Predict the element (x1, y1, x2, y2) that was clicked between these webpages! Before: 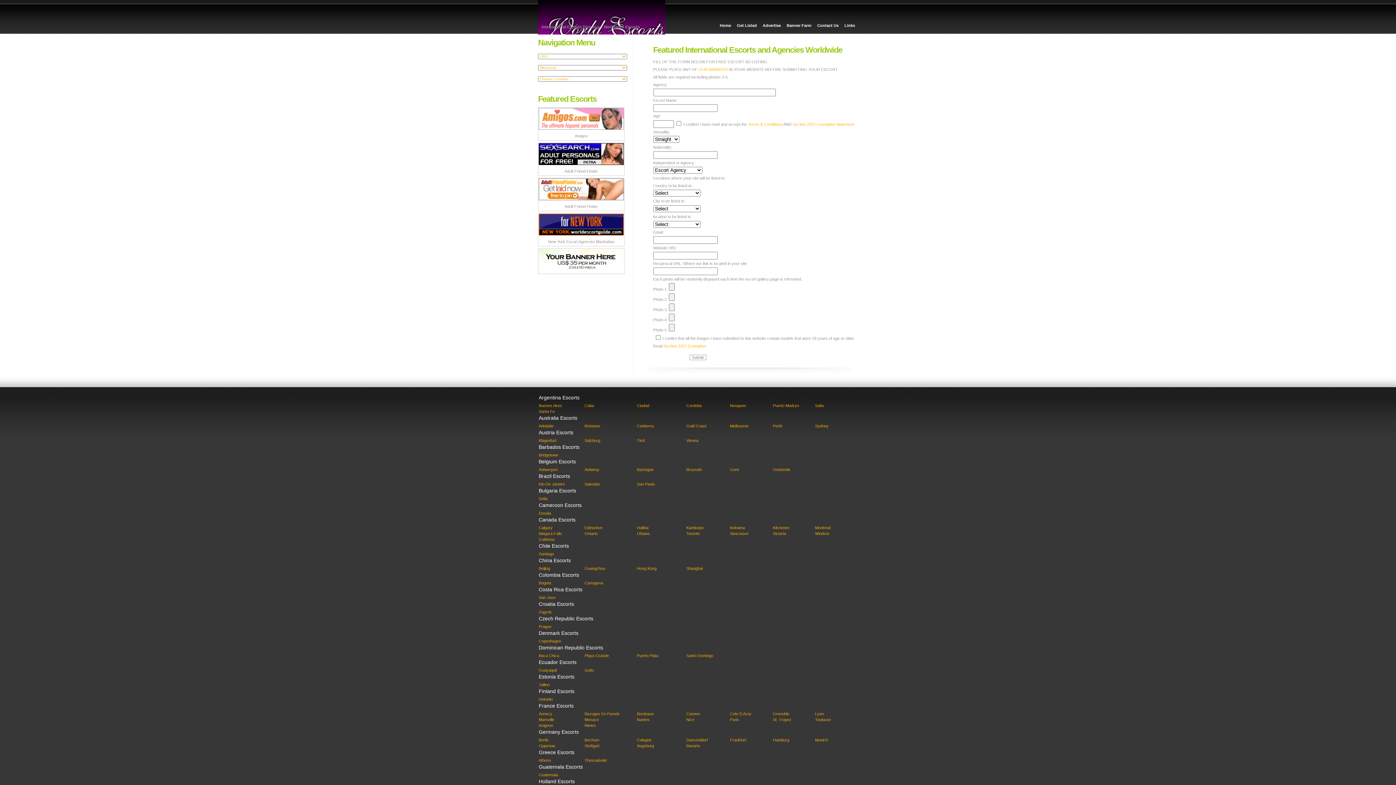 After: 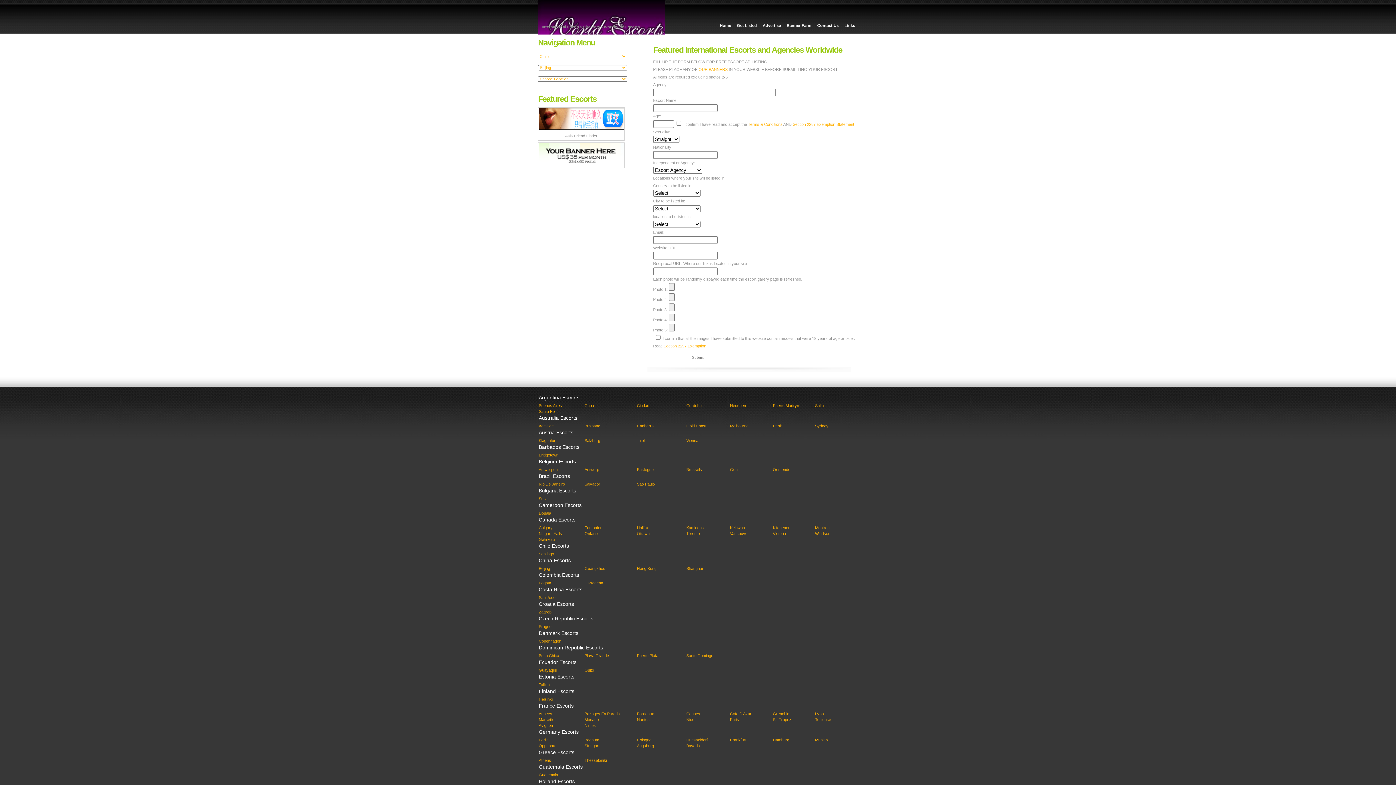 Action: label: Beijing bbox: (538, 566, 583, 570)